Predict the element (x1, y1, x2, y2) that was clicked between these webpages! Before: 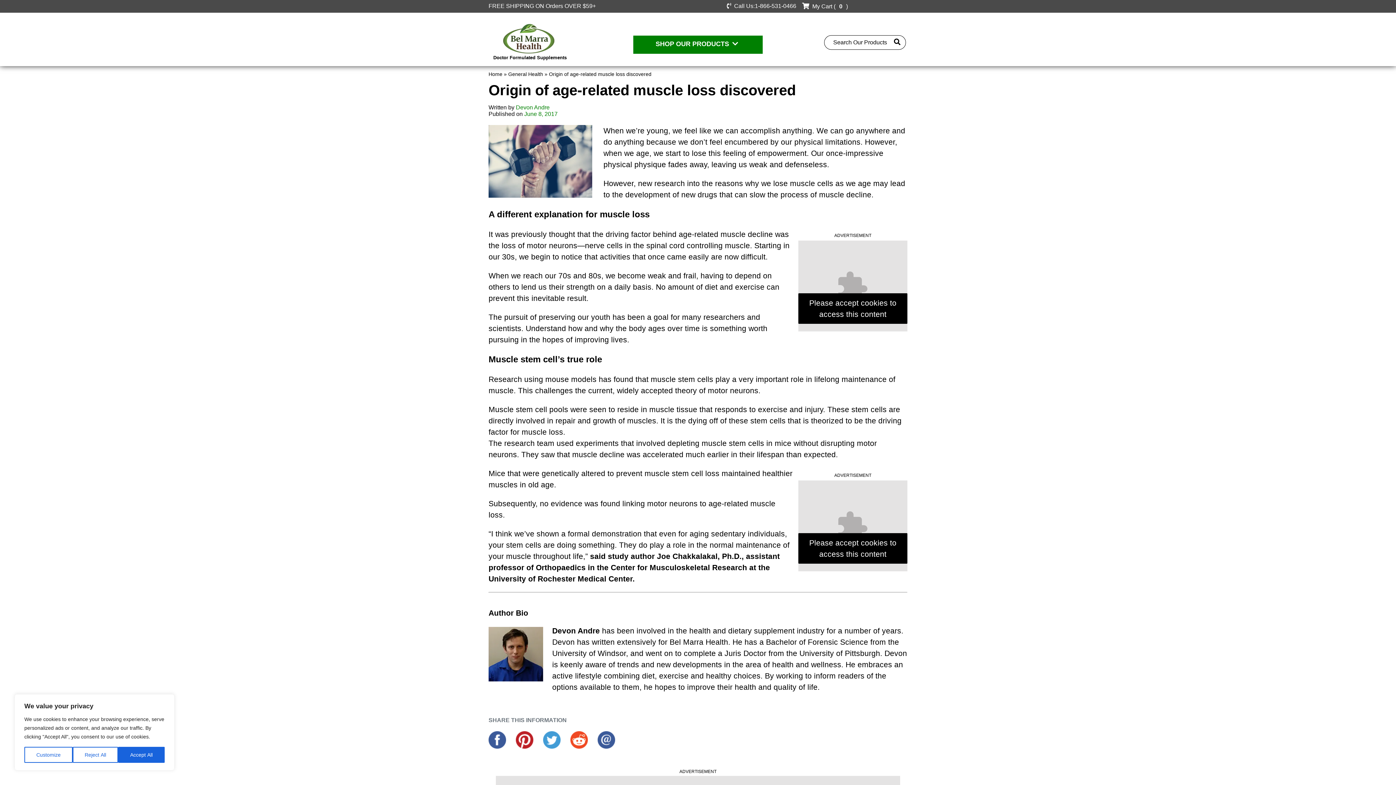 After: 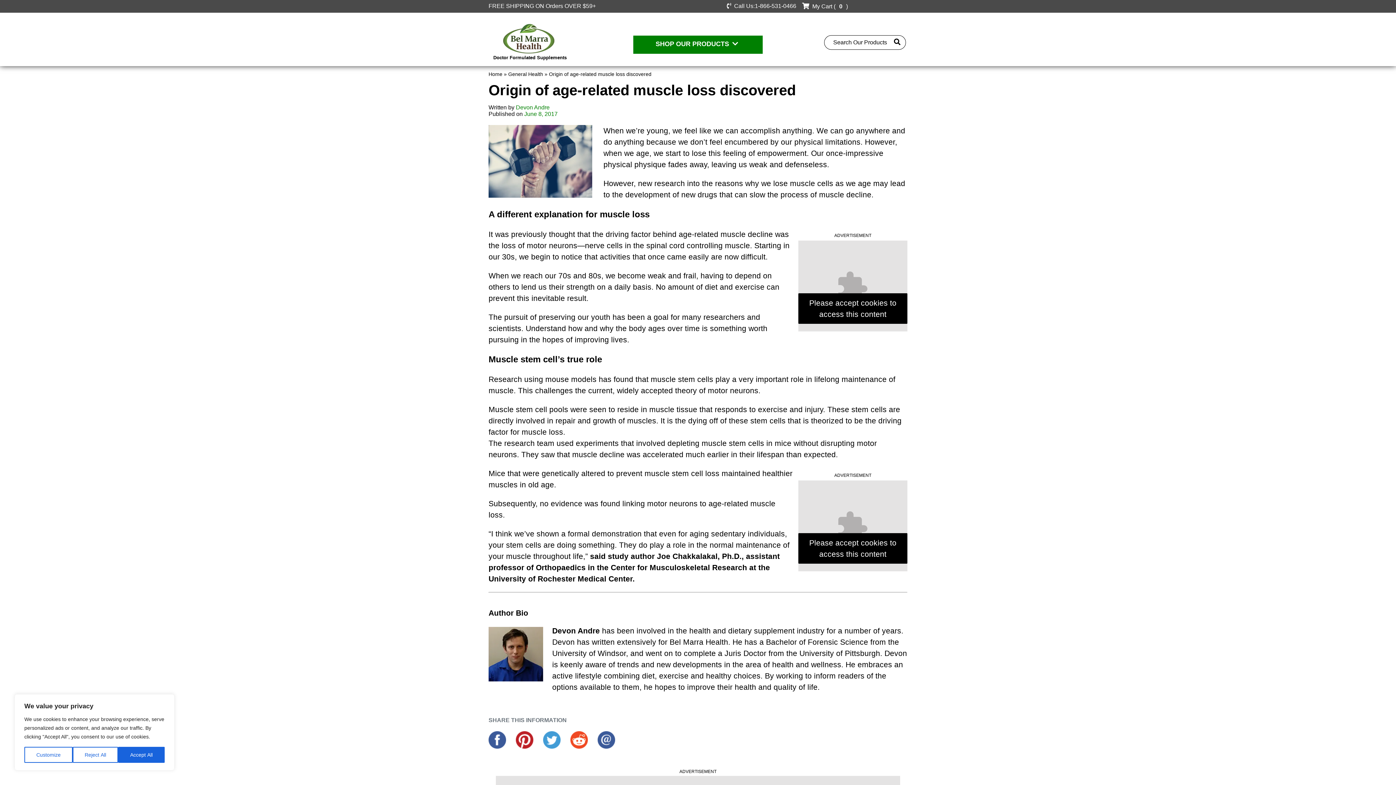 Action: bbox: (488, 737, 508, 745) label:  